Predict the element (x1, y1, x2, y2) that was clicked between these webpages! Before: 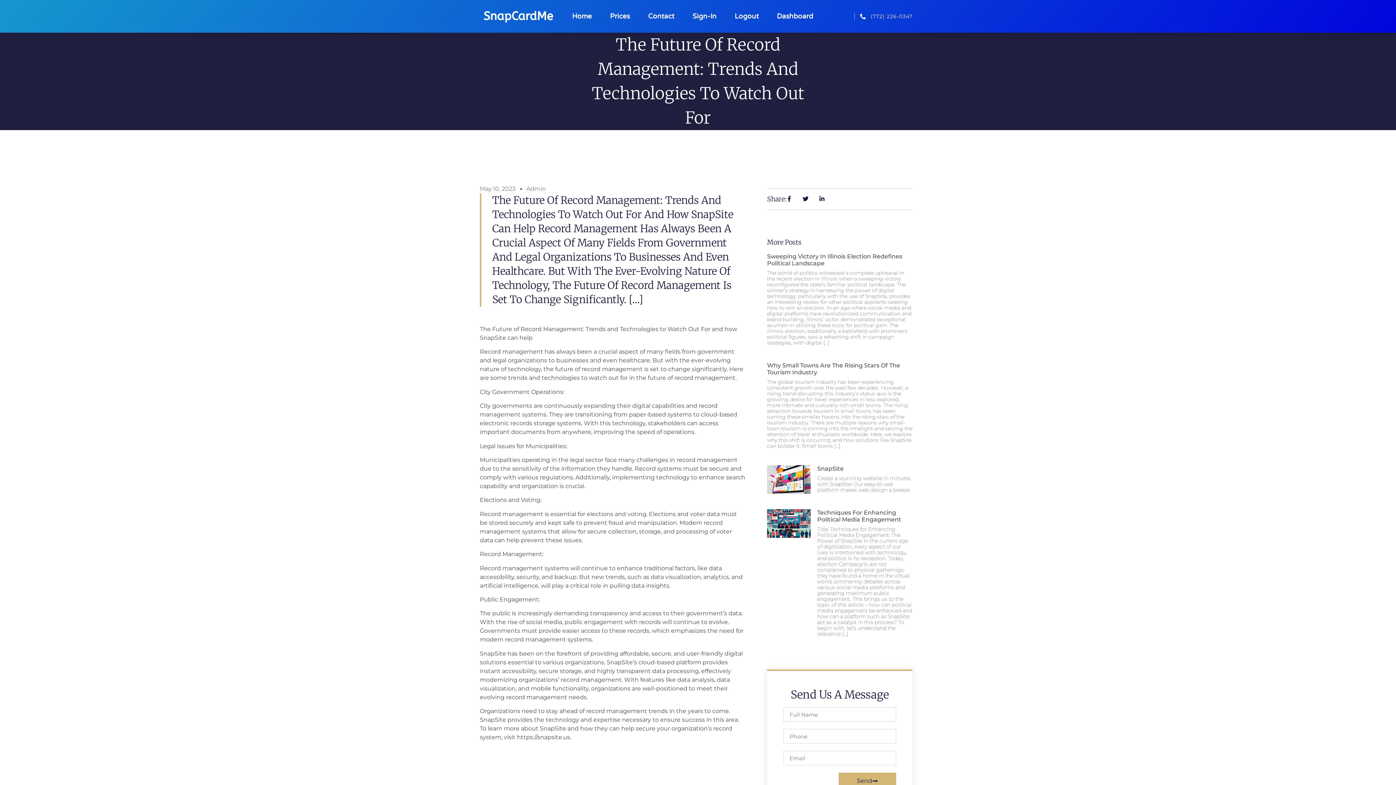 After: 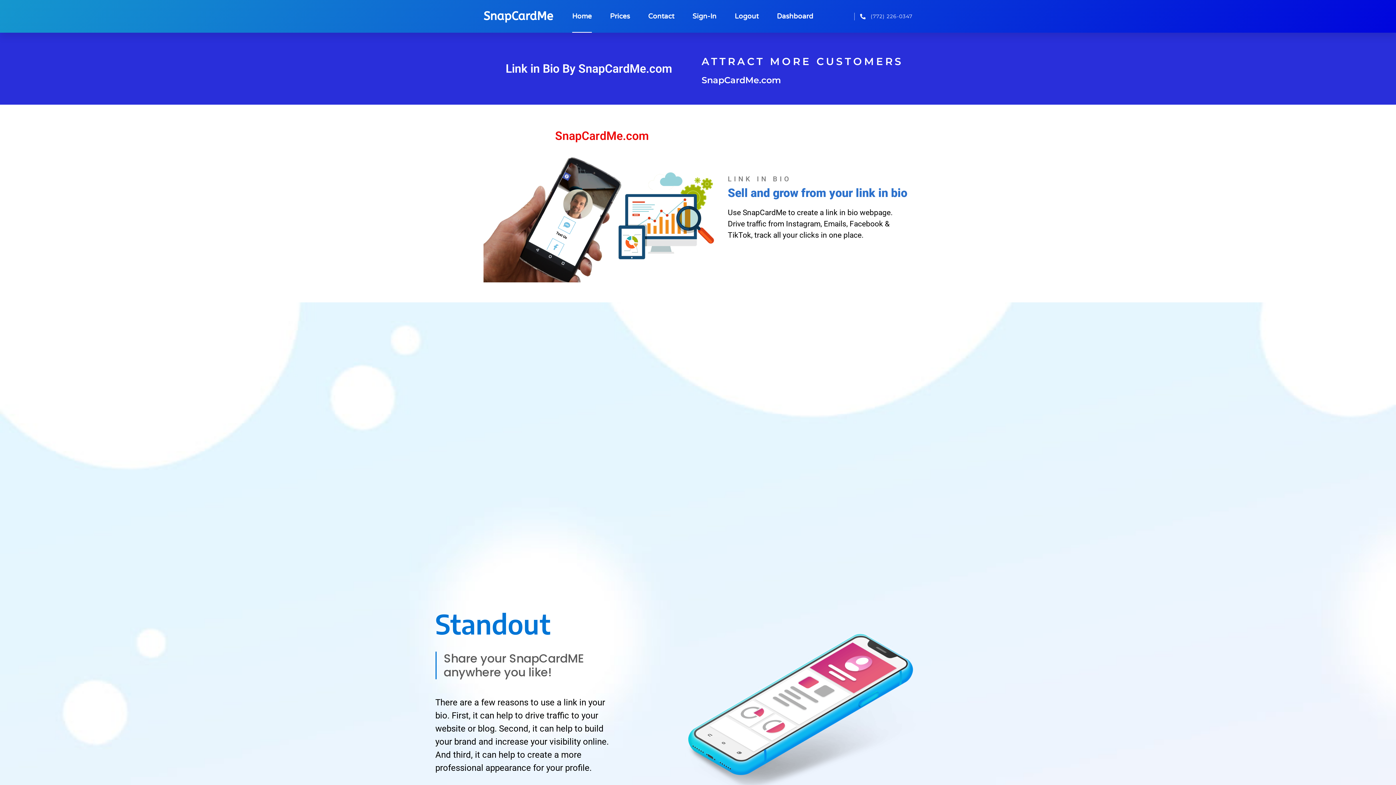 Action: bbox: (483, 9, 553, 22) label: SnapCardMe